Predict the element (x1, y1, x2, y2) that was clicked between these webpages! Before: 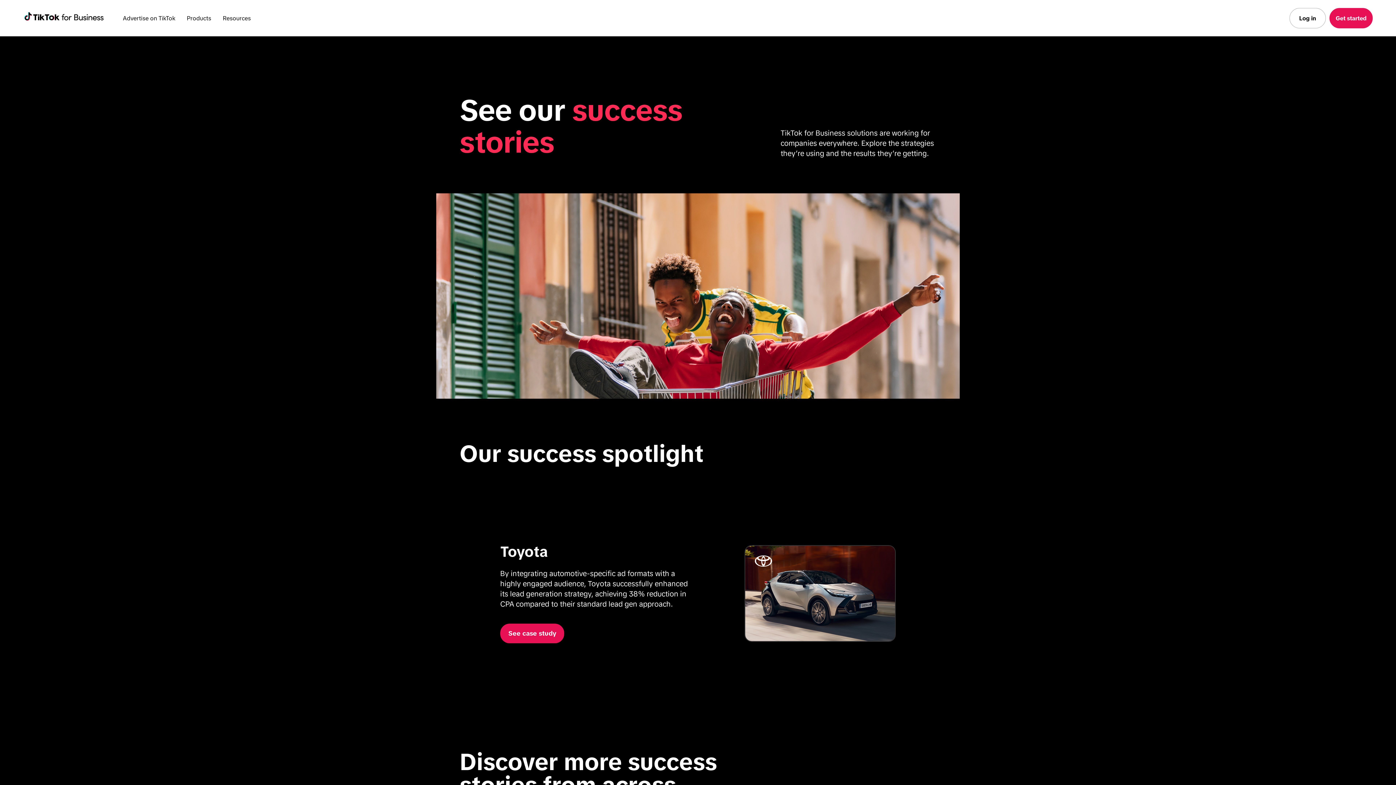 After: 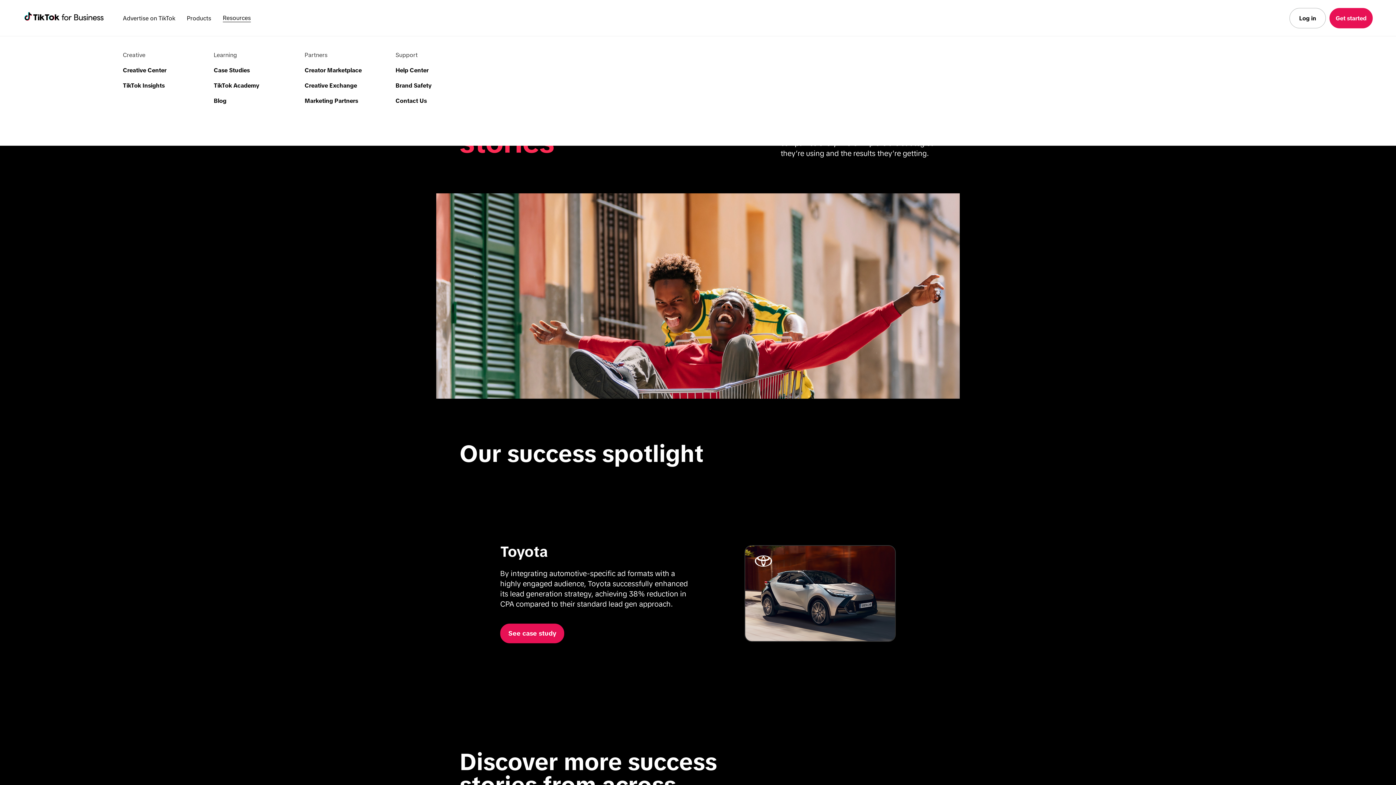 Action: bbox: (222, 14, 250, 22) label: Resources